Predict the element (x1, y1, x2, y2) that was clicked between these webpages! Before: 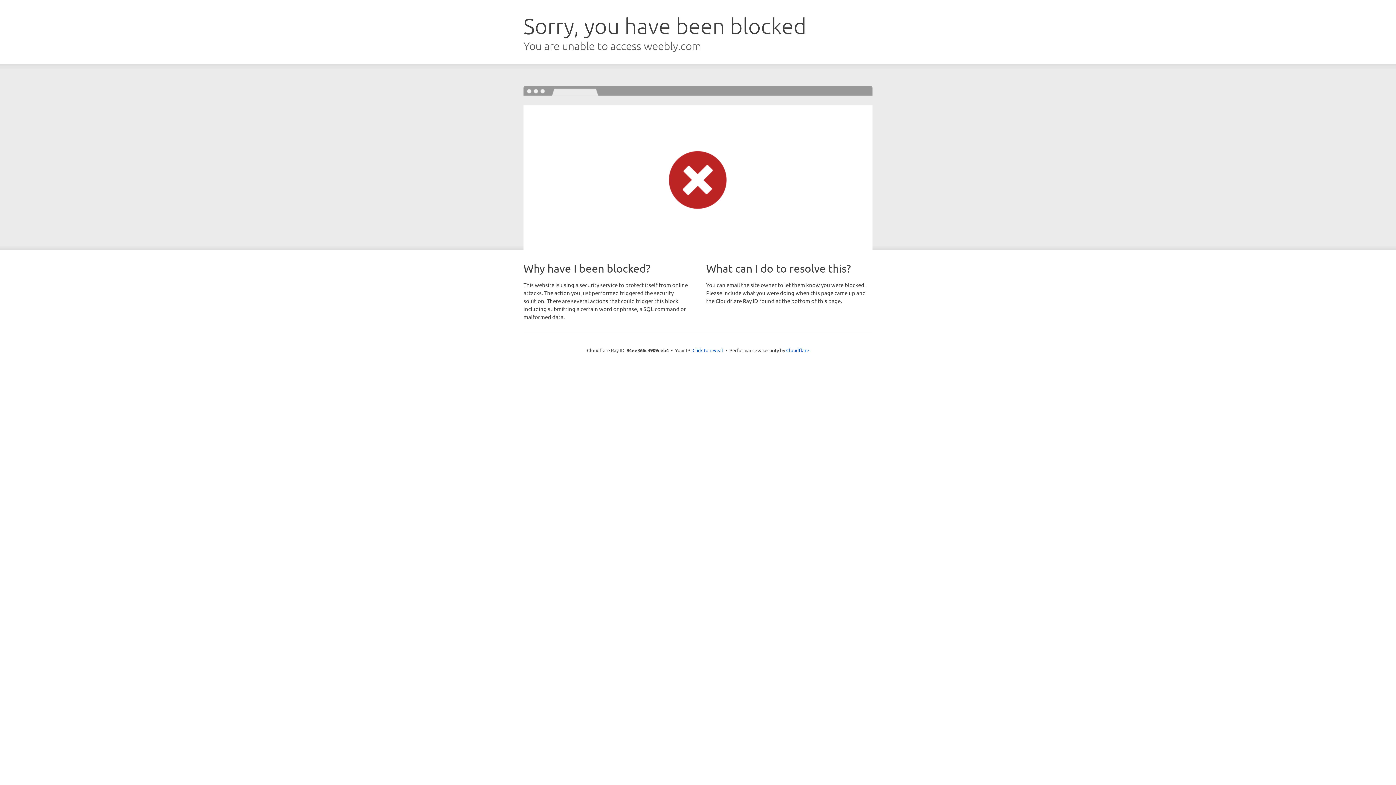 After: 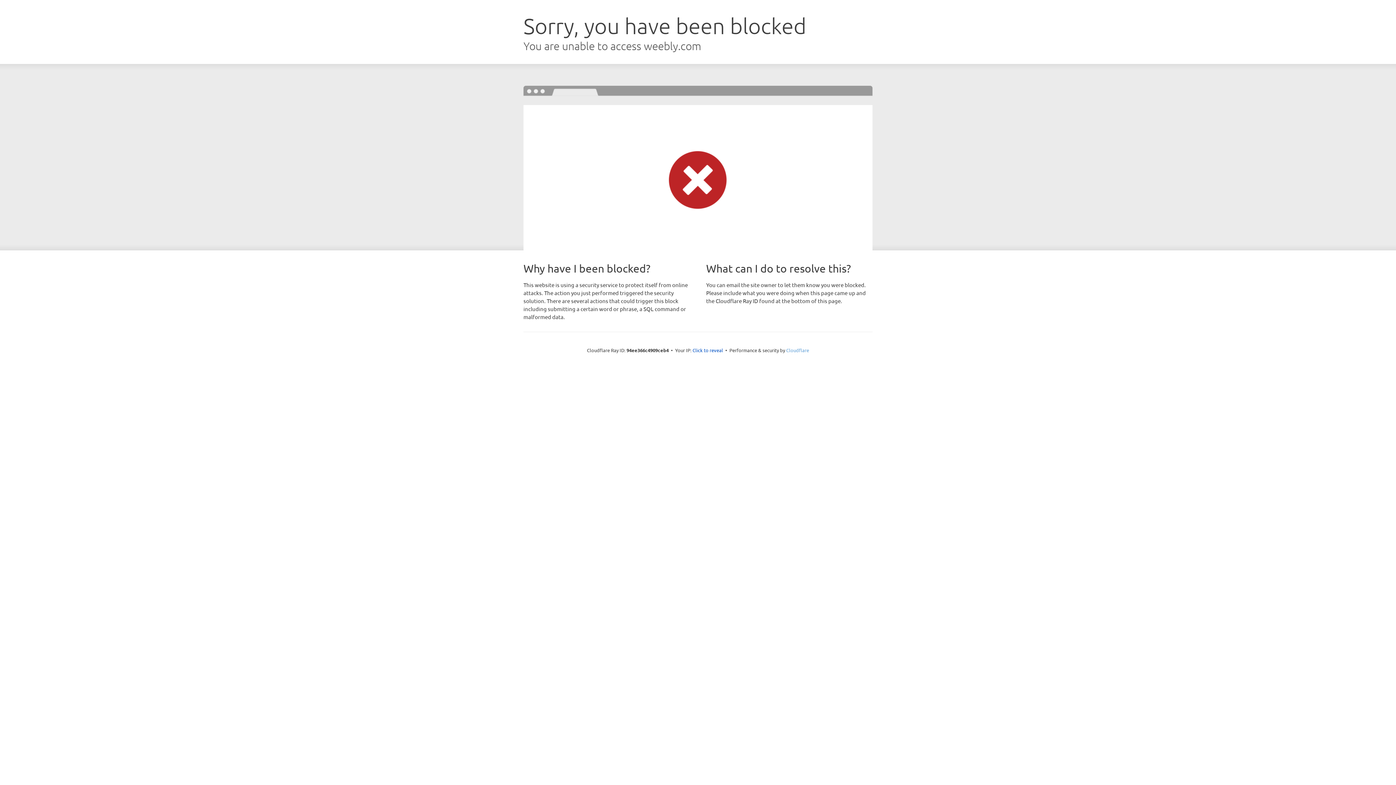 Action: bbox: (786, 347, 809, 353) label: Cloudflare